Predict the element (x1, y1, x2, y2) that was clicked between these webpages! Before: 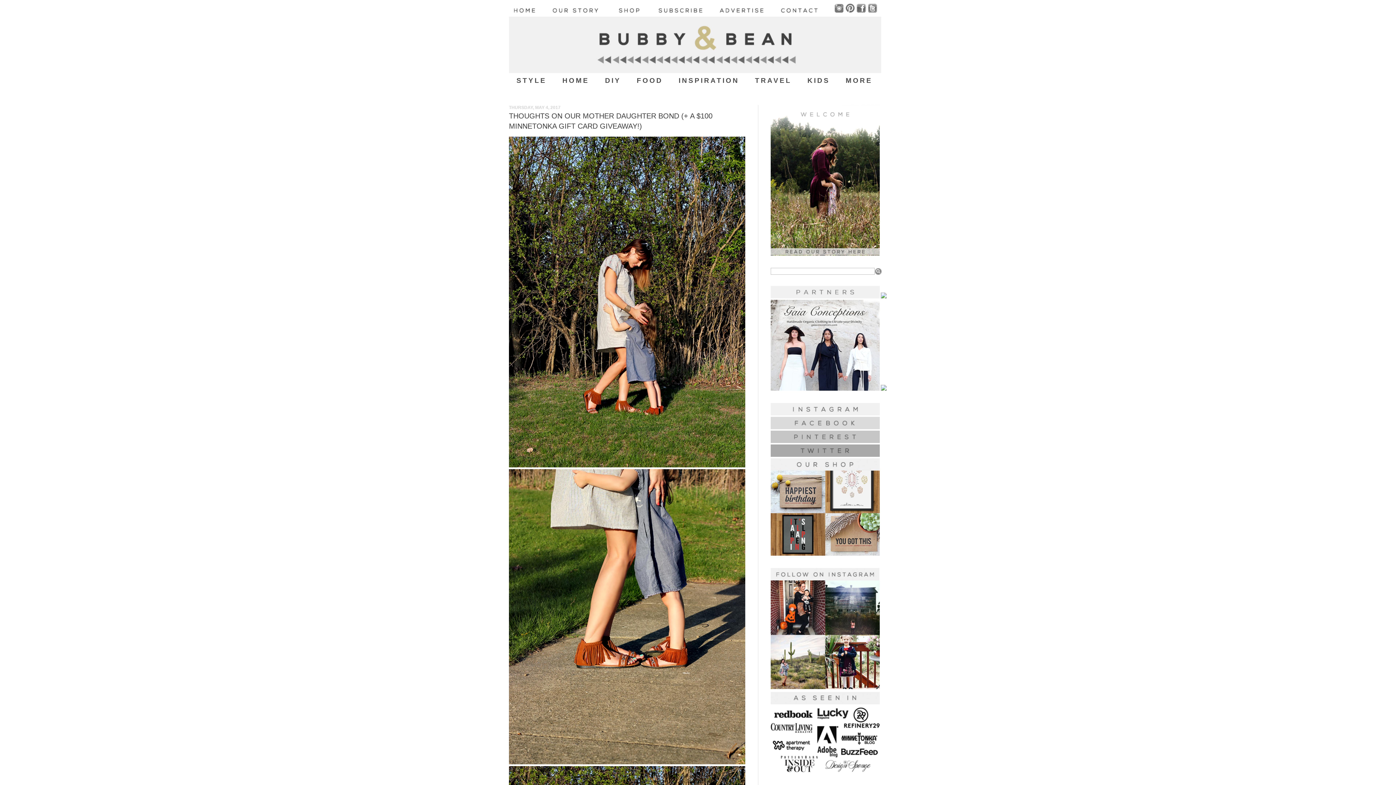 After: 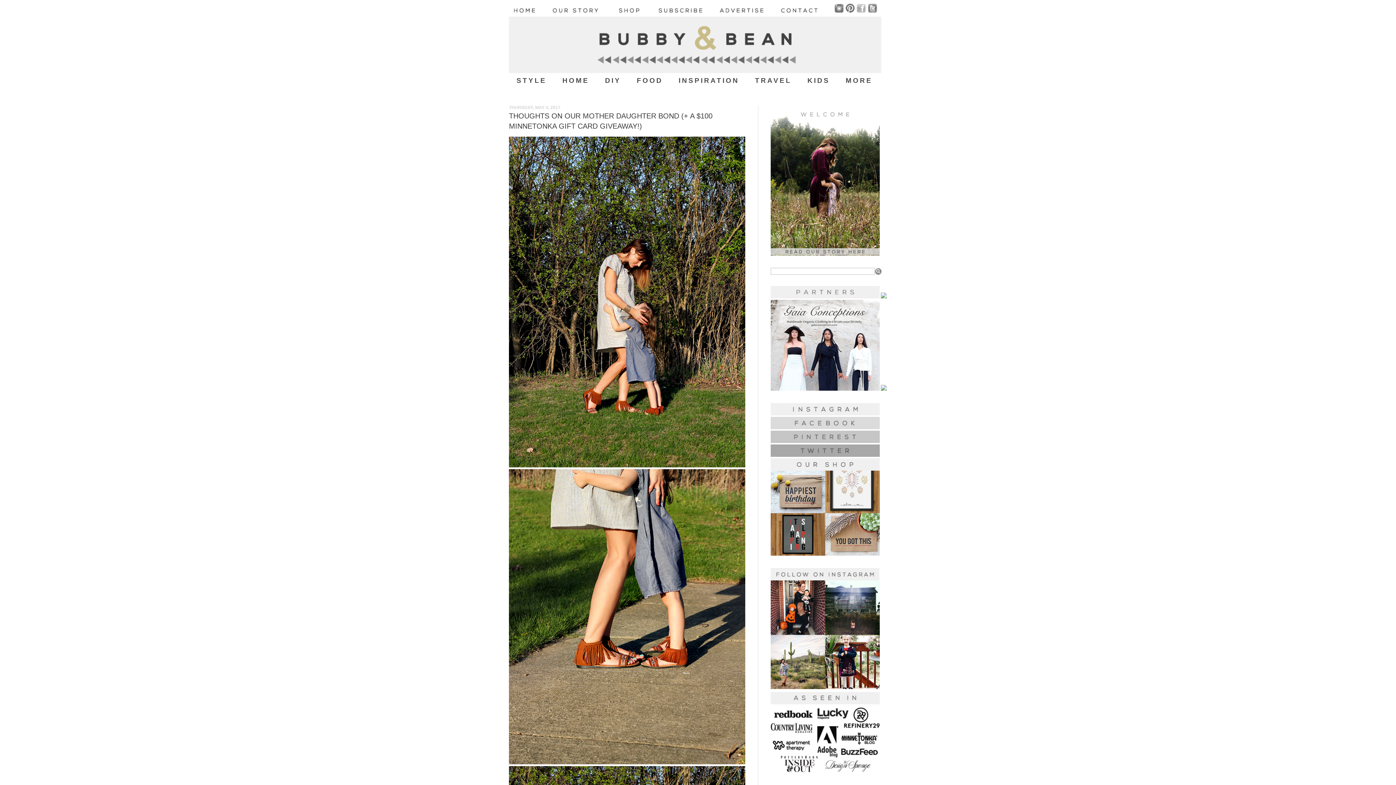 Action: bbox: (856, 8, 866, 13)